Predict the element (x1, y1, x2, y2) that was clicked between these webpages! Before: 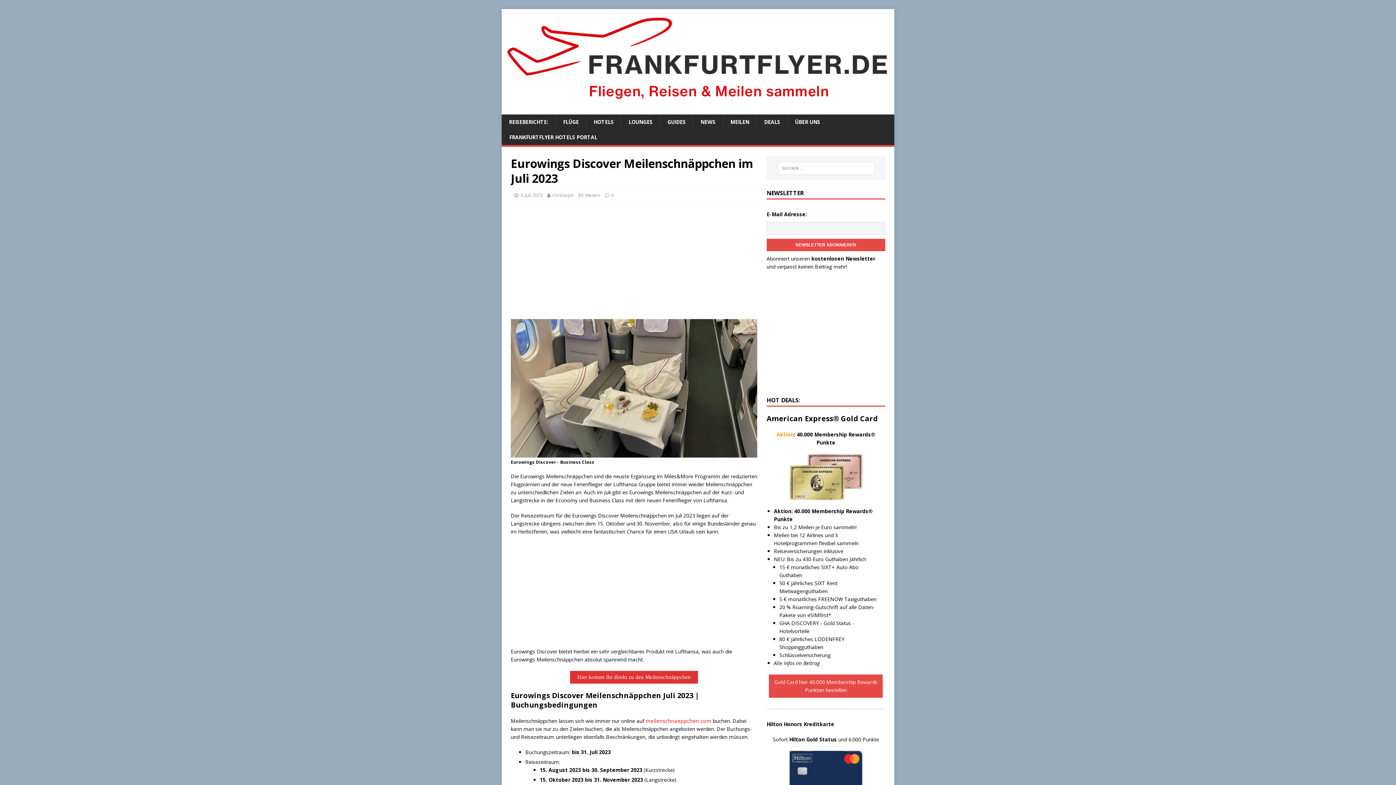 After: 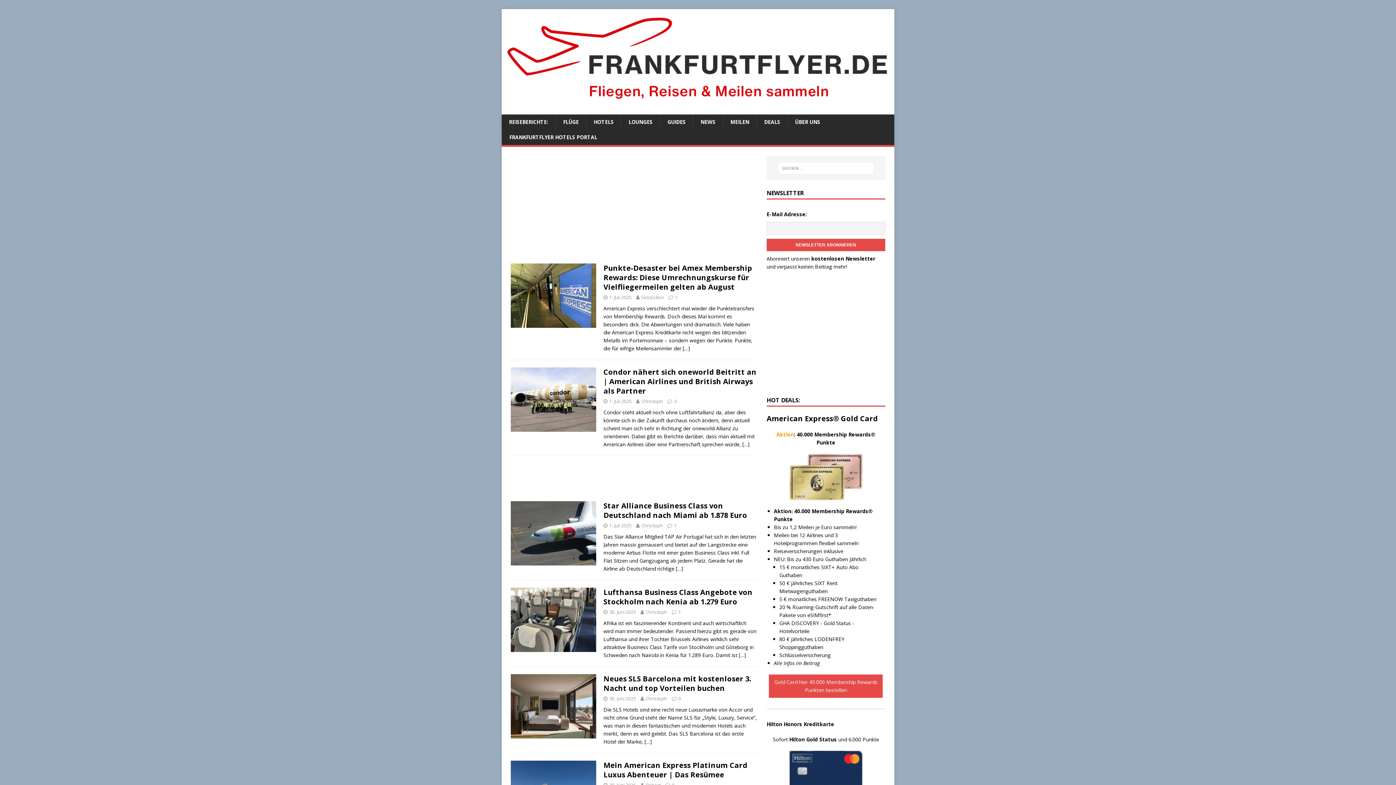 Action: bbox: (501, 99, 894, 106)